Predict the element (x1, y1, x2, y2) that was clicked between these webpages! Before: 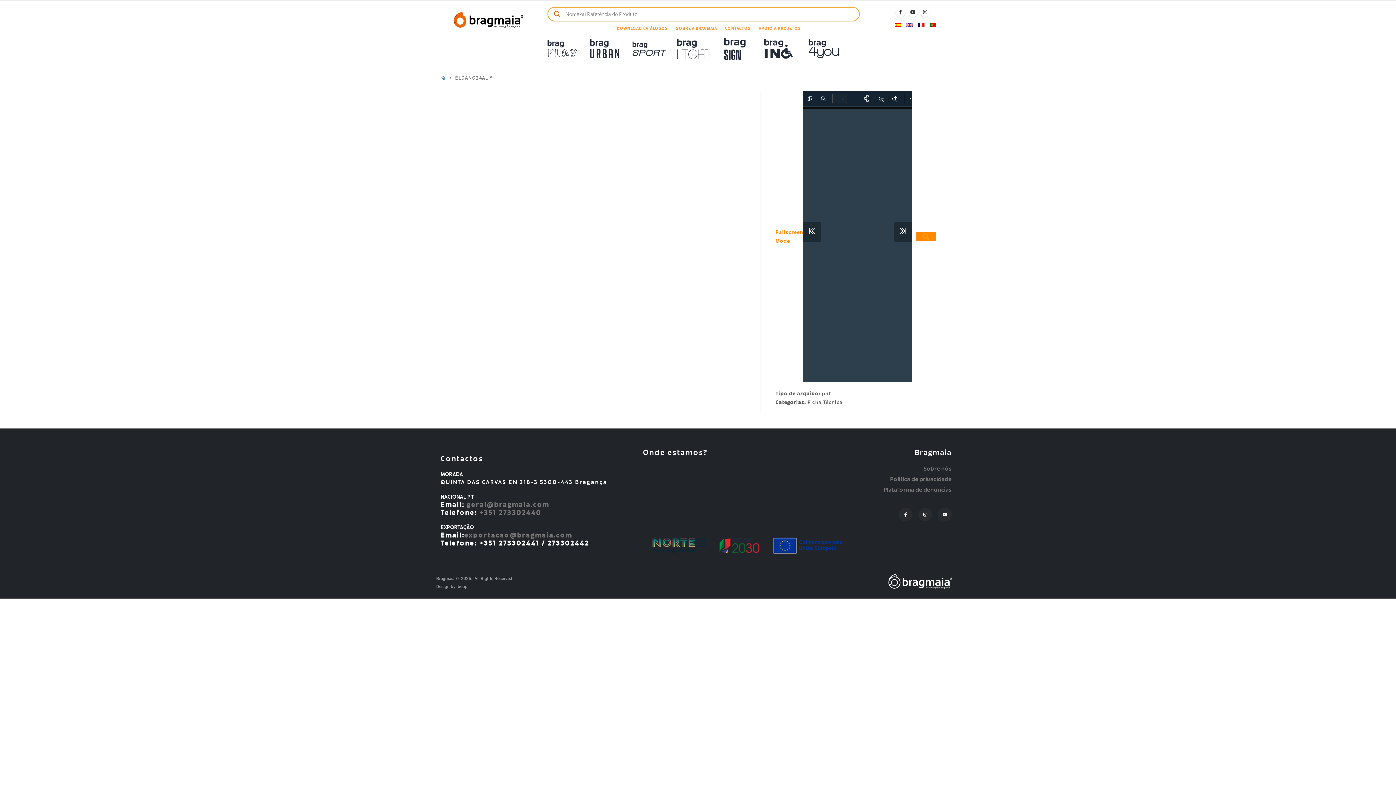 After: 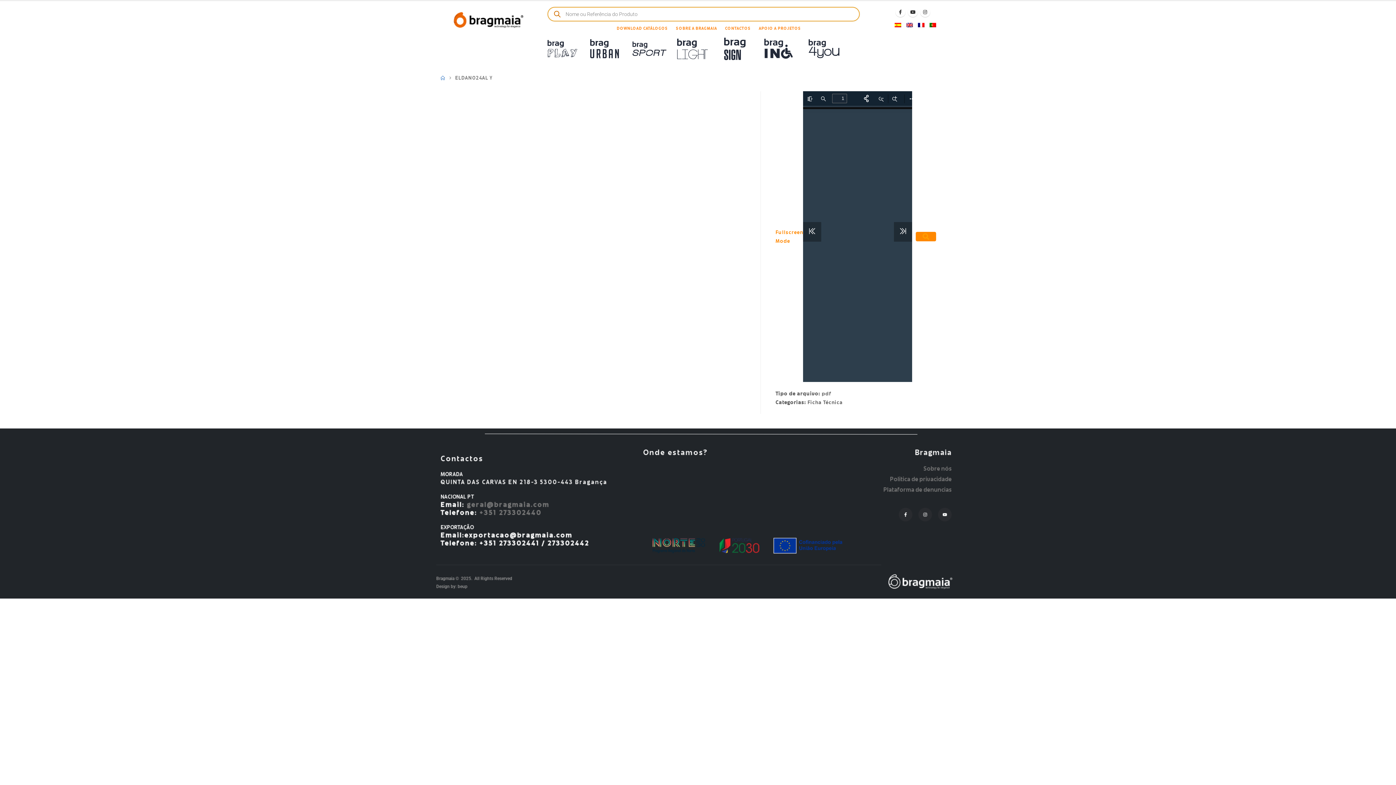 Action: bbox: (464, 531, 572, 539) label: exportacao@bragmaia.com